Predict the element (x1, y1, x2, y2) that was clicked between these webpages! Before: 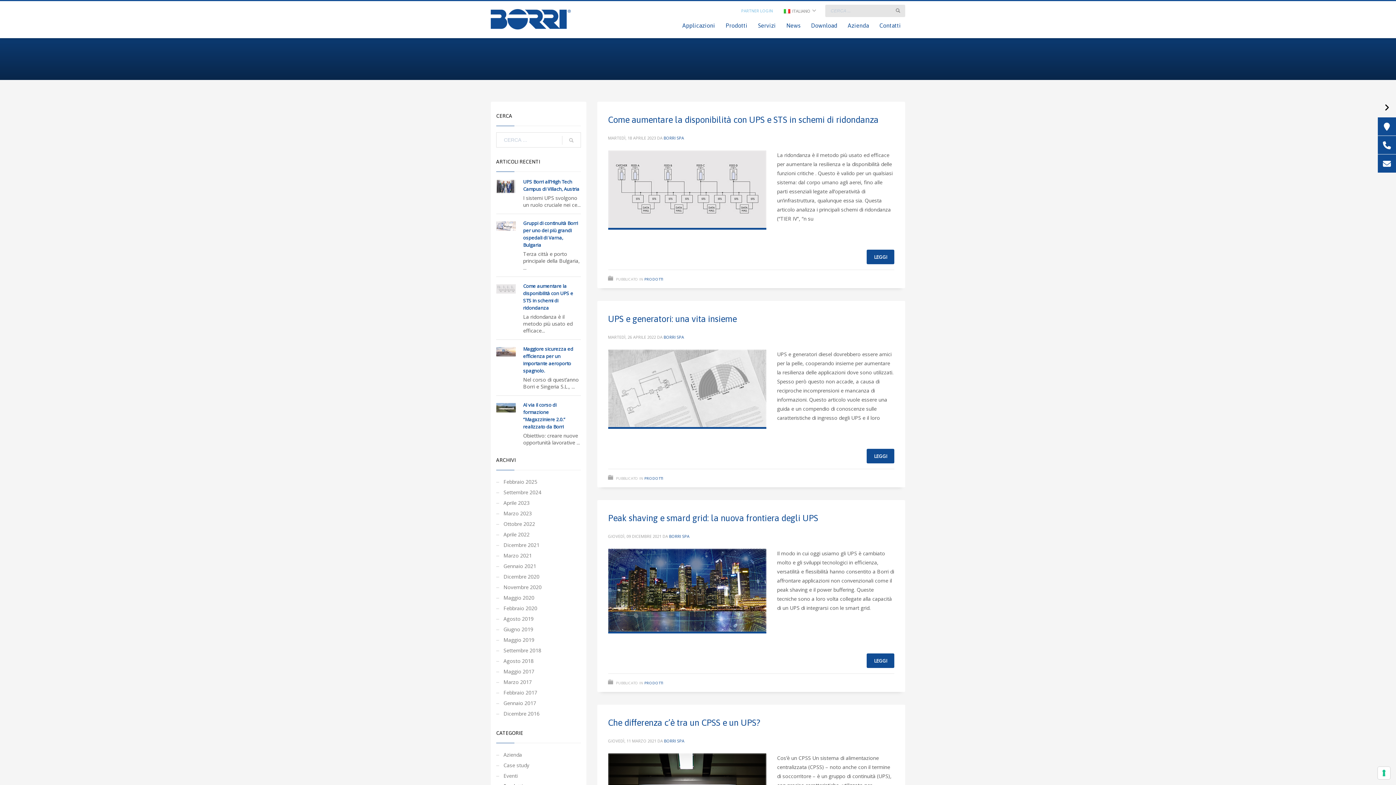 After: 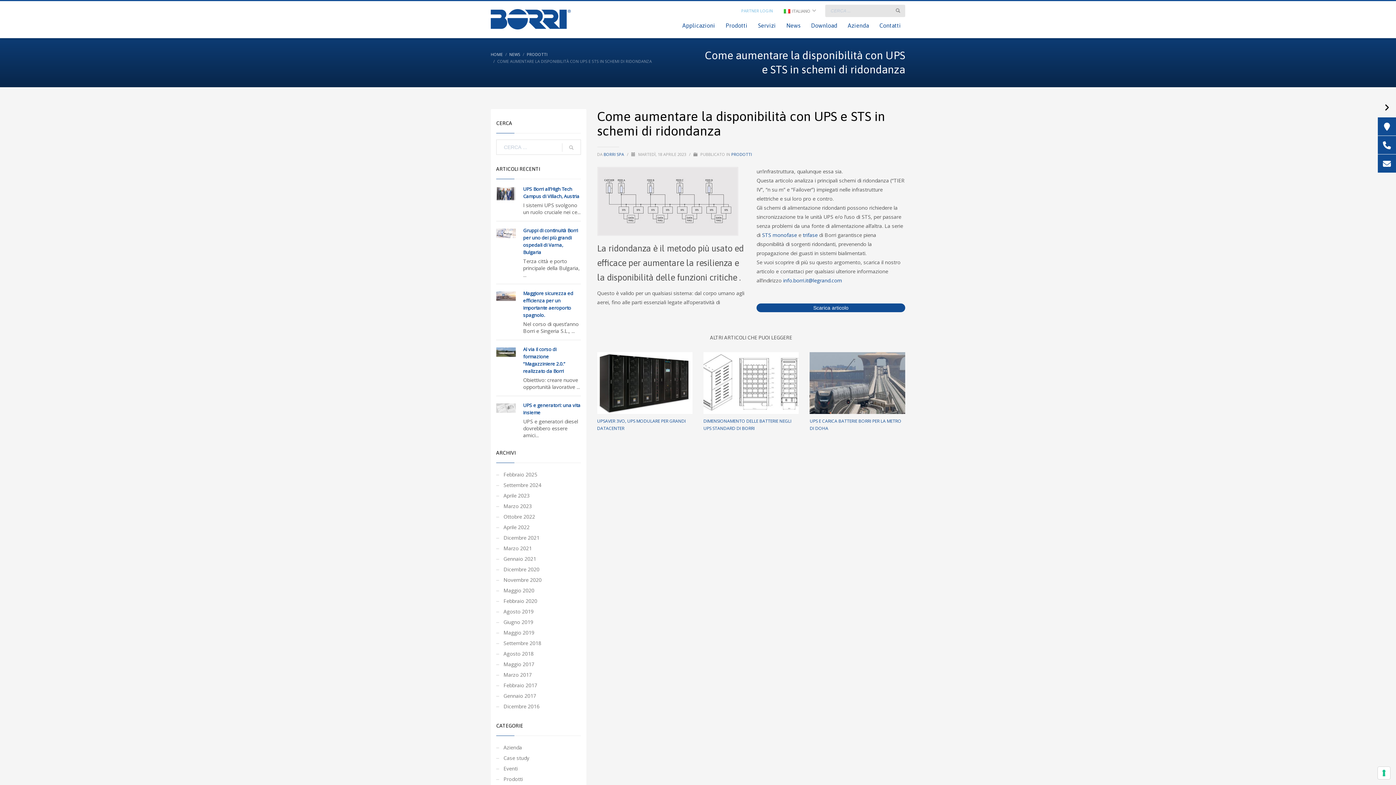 Action: label: Come aumentare la disponibilità con UPS e STS in schemi di ridondanza bbox: (608, 114, 878, 124)